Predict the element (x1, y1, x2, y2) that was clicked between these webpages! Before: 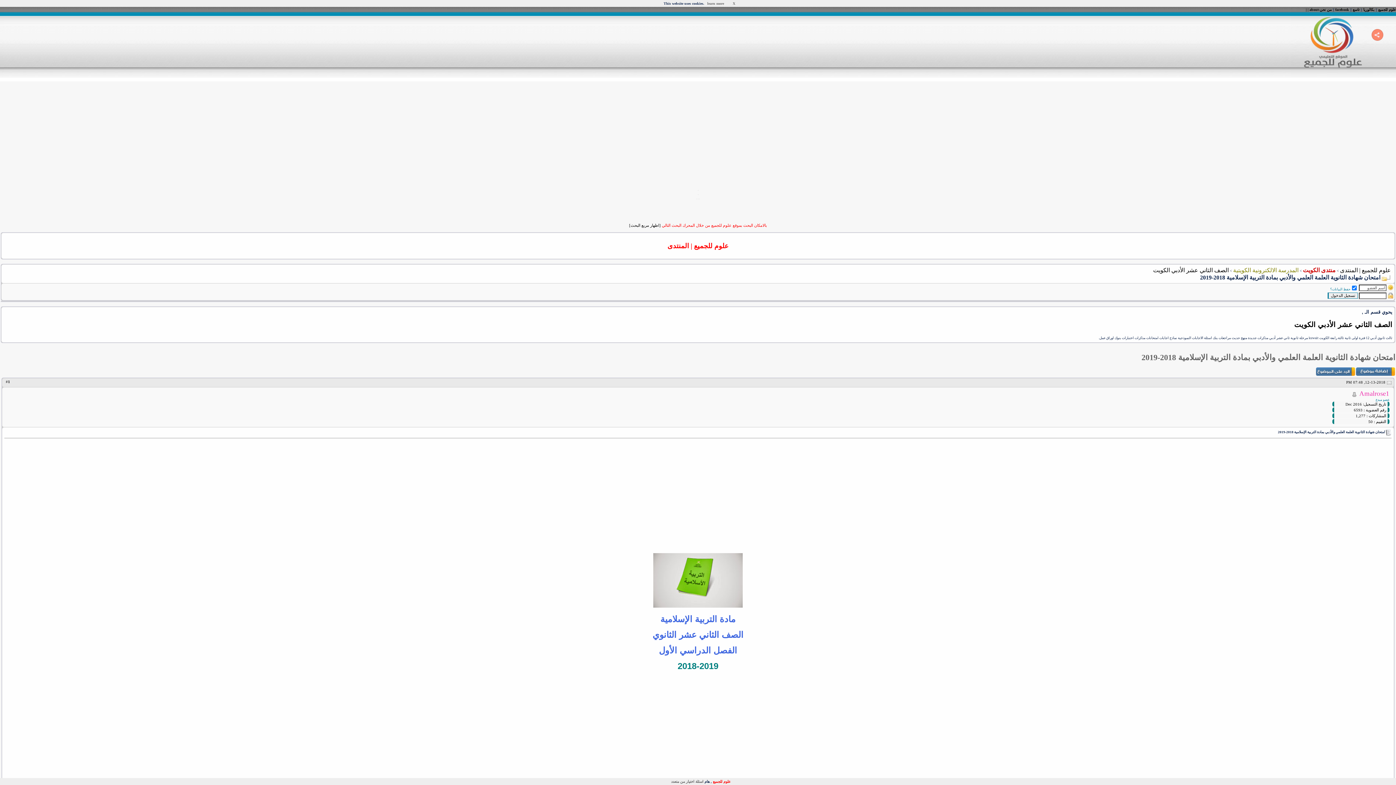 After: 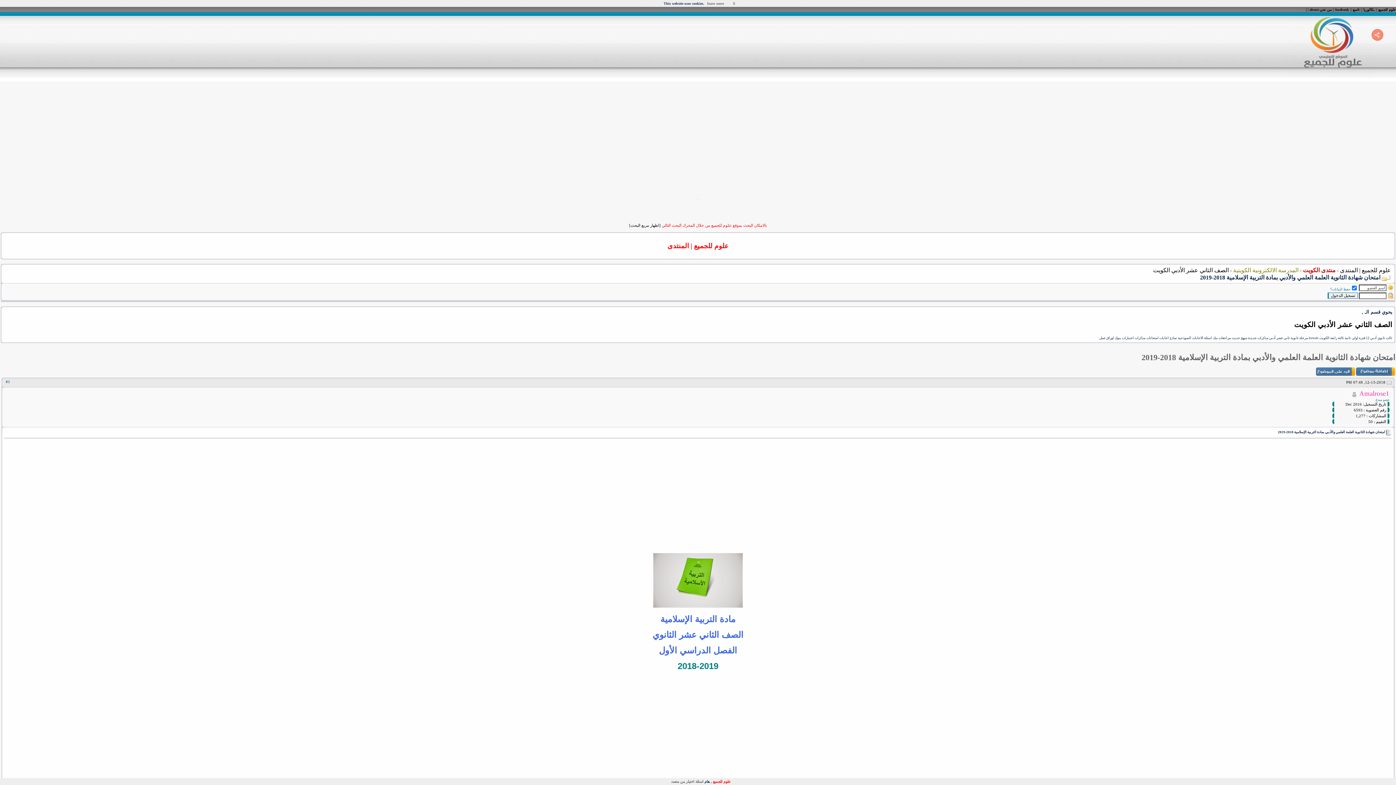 Action: label: 1 bbox: (8, 380, 10, 384)